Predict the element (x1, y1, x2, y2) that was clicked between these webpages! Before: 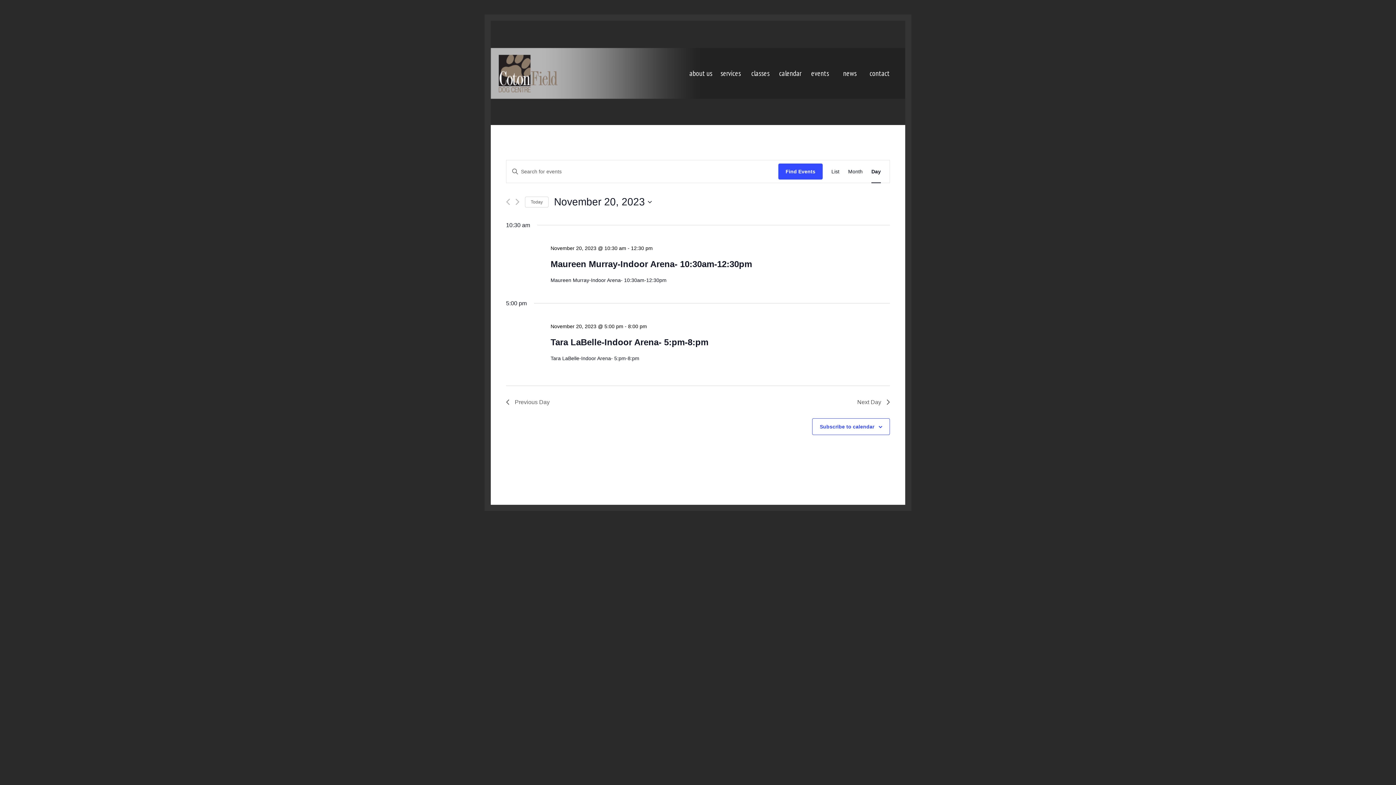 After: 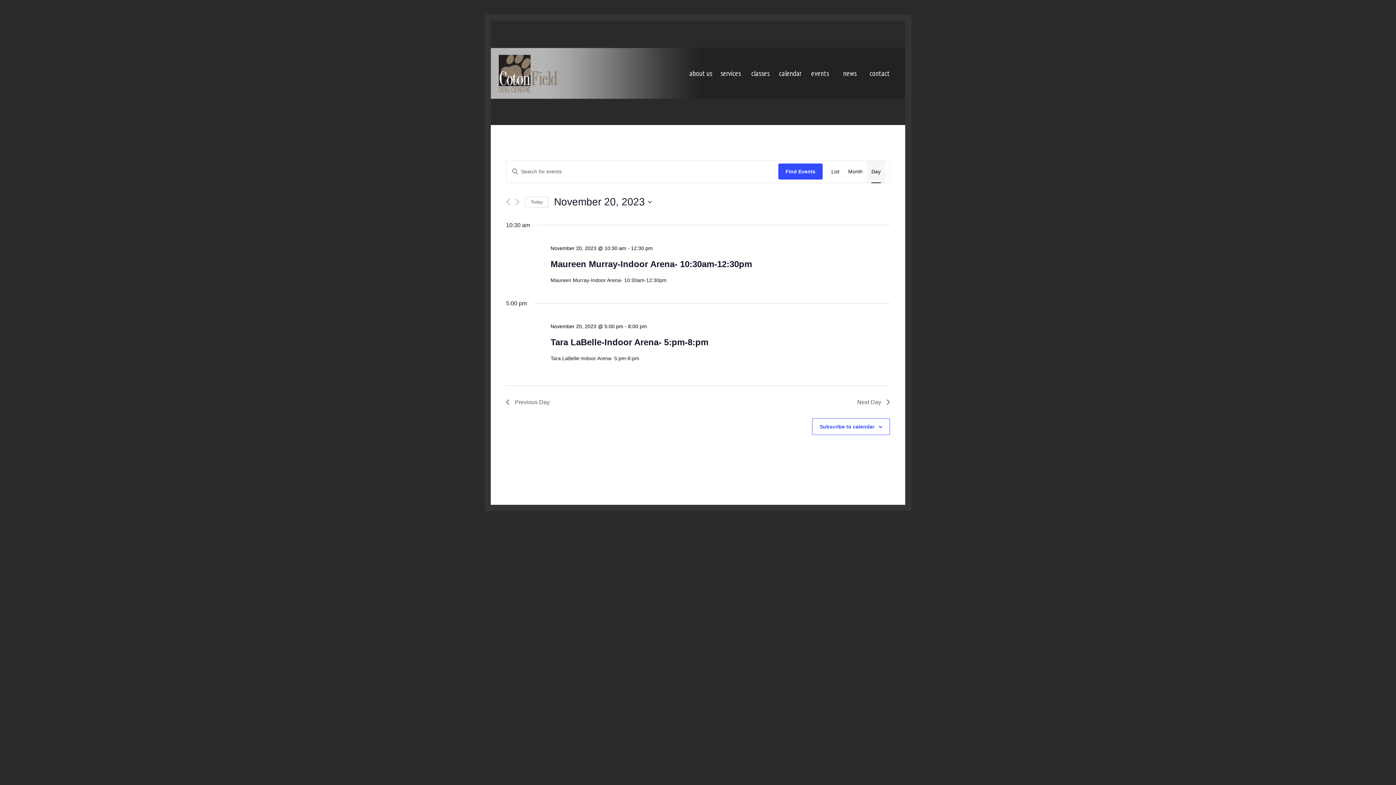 Action: label: Day bbox: (871, 160, 881, 182)